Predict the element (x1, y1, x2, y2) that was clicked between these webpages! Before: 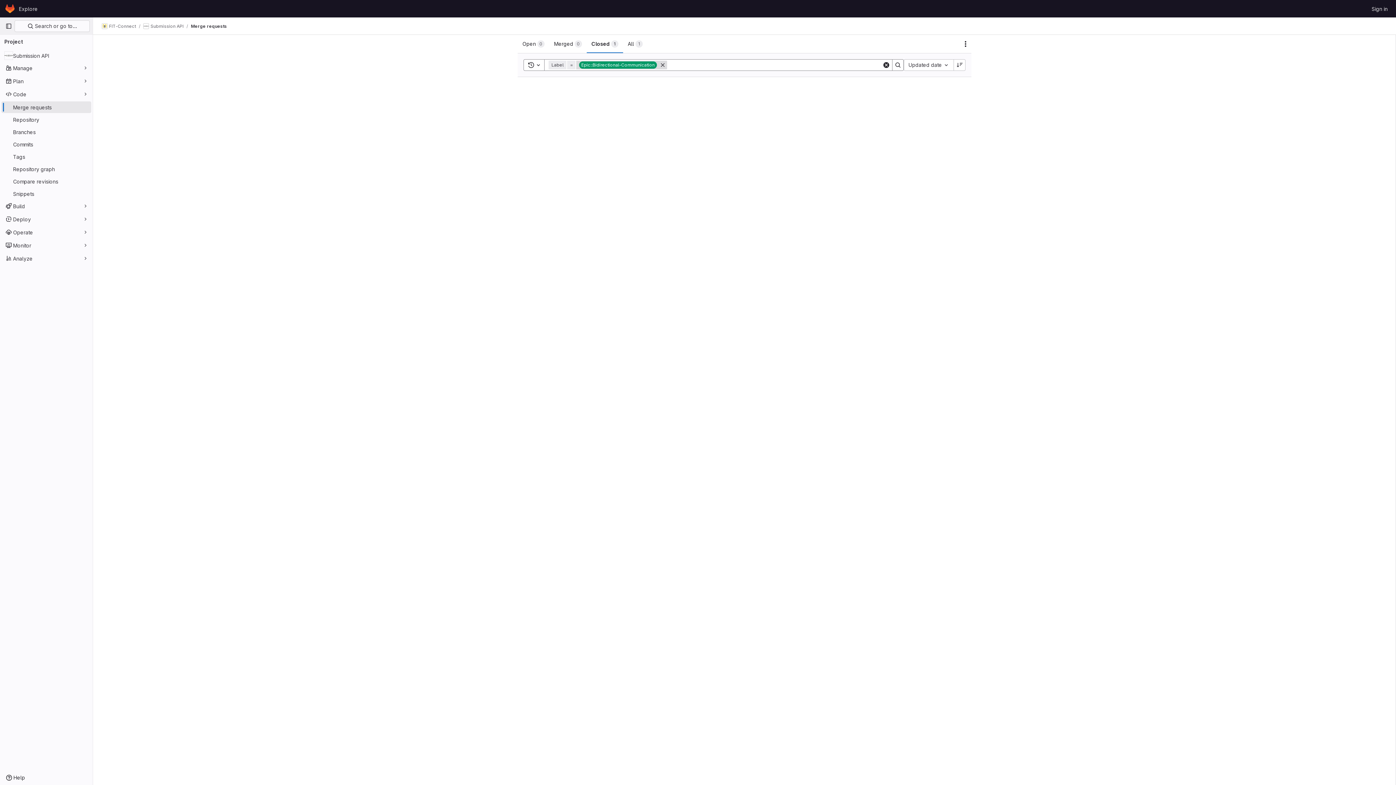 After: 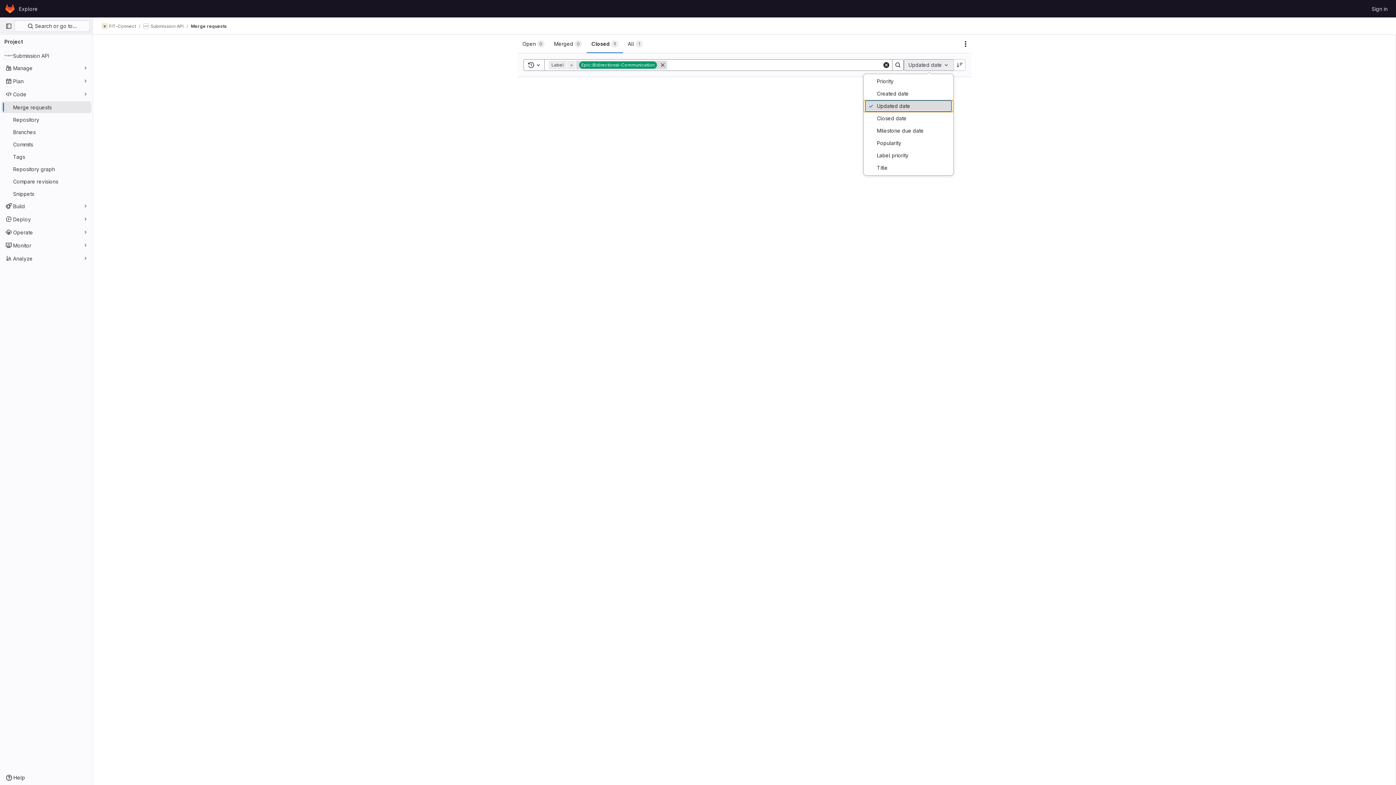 Action: bbox: (904, 59, 953, 70) label: Updated date